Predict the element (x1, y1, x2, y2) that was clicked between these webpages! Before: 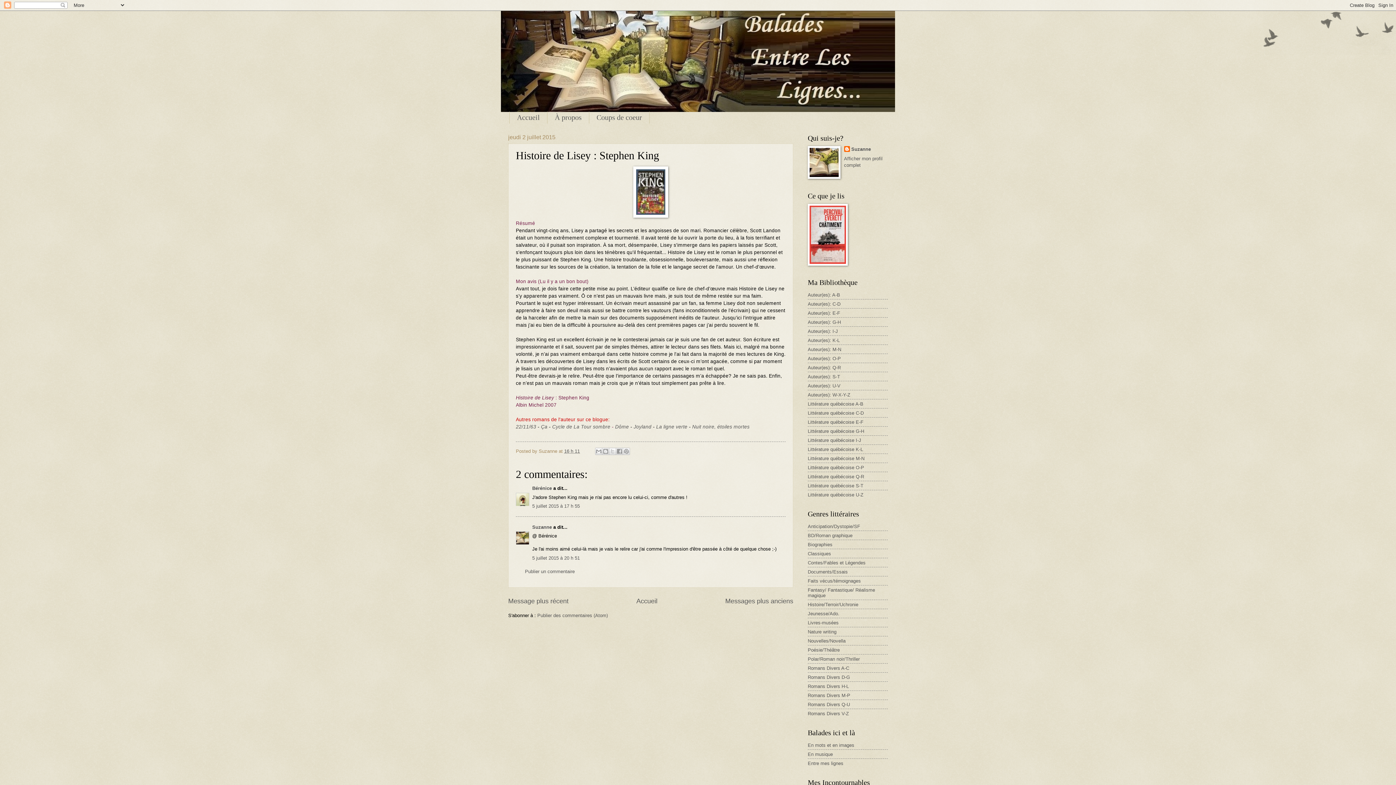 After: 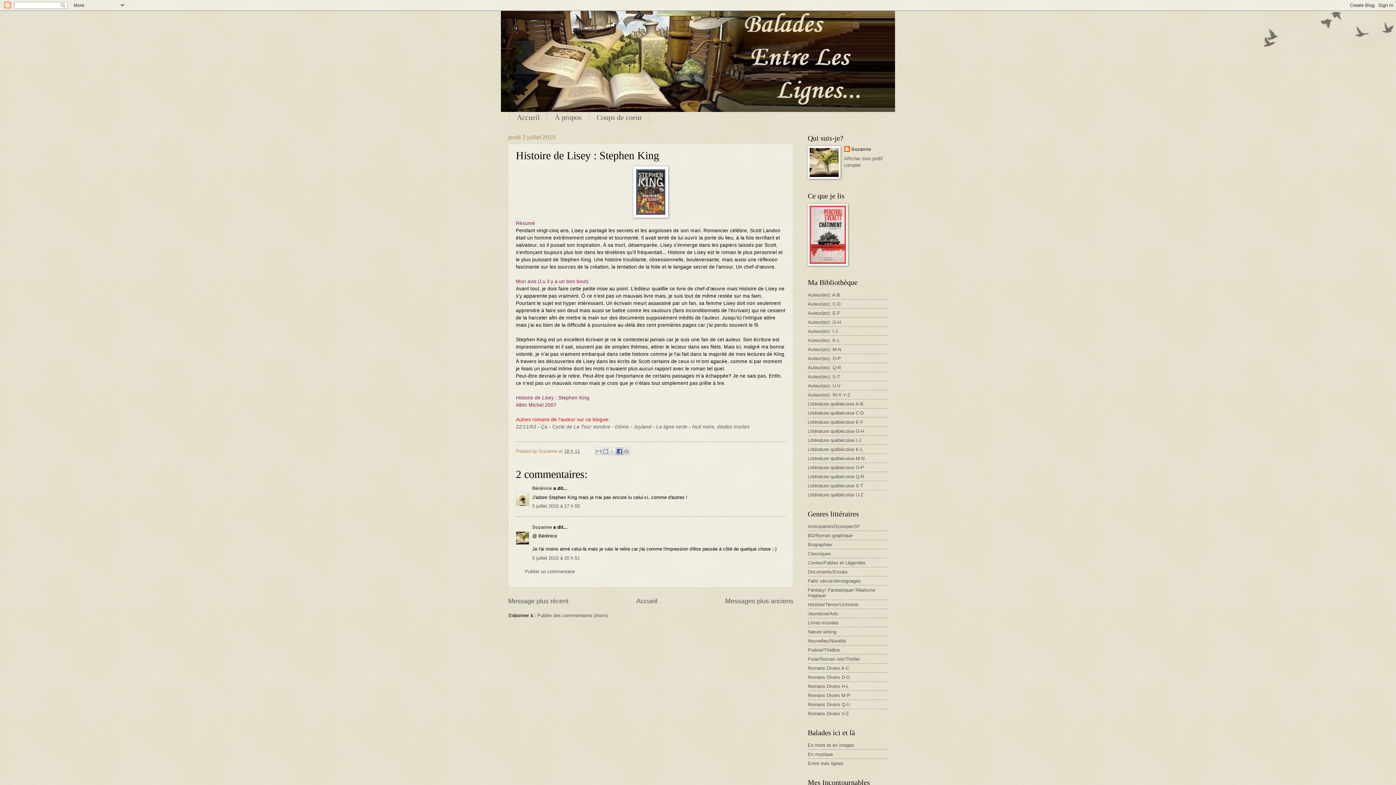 Action: bbox: (615, 448, 623, 455) label: Partager sur Facebook